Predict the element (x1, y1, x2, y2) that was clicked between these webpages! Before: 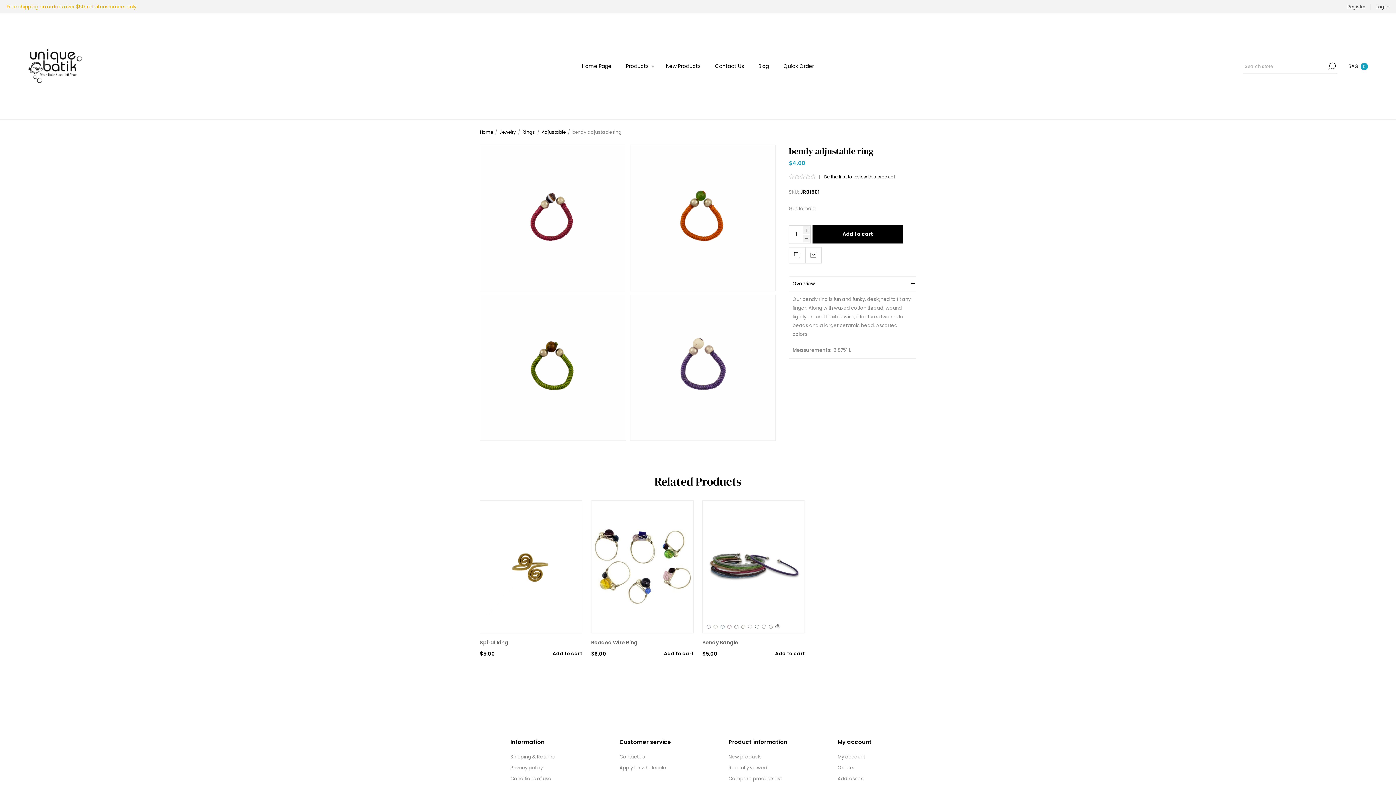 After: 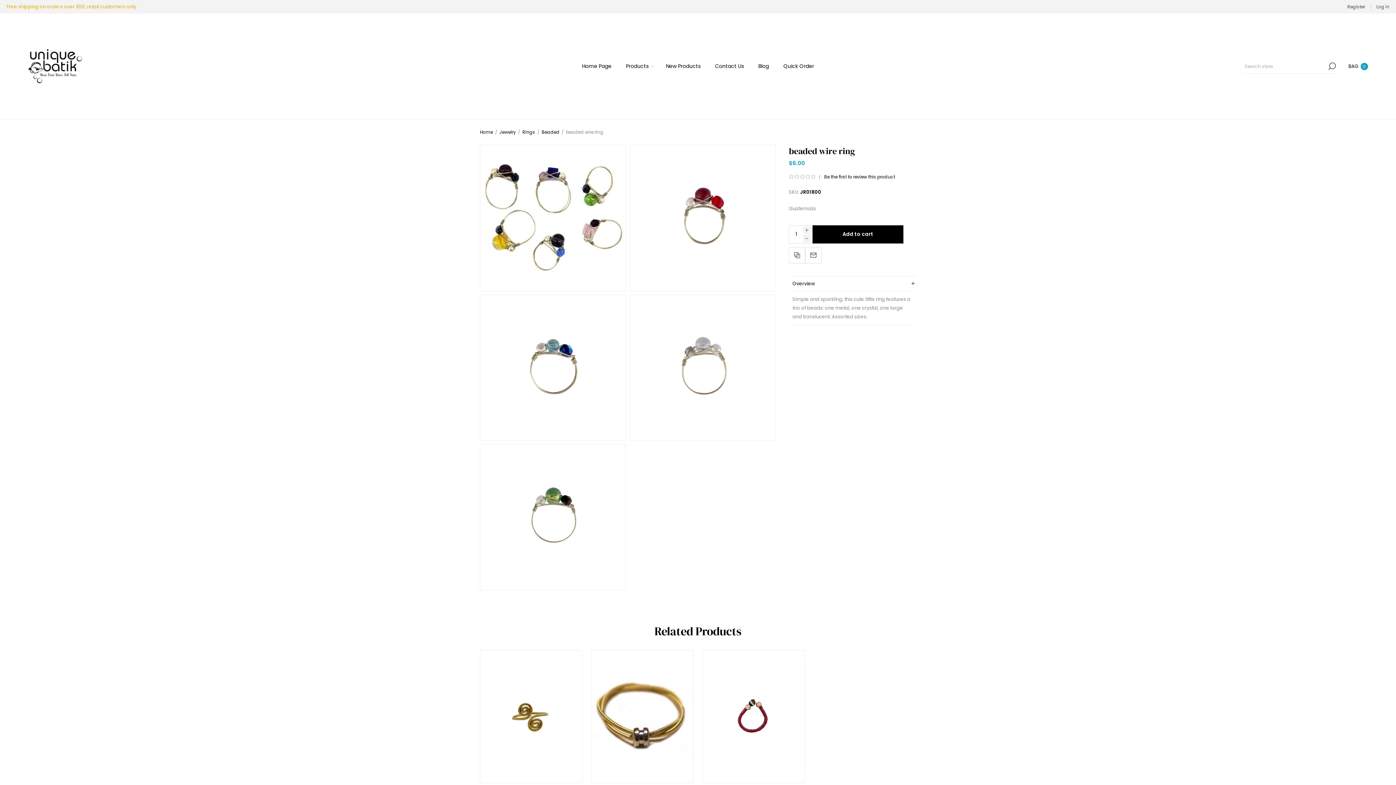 Action: bbox: (591, 639, 693, 647) label: Beaded Wire Ring